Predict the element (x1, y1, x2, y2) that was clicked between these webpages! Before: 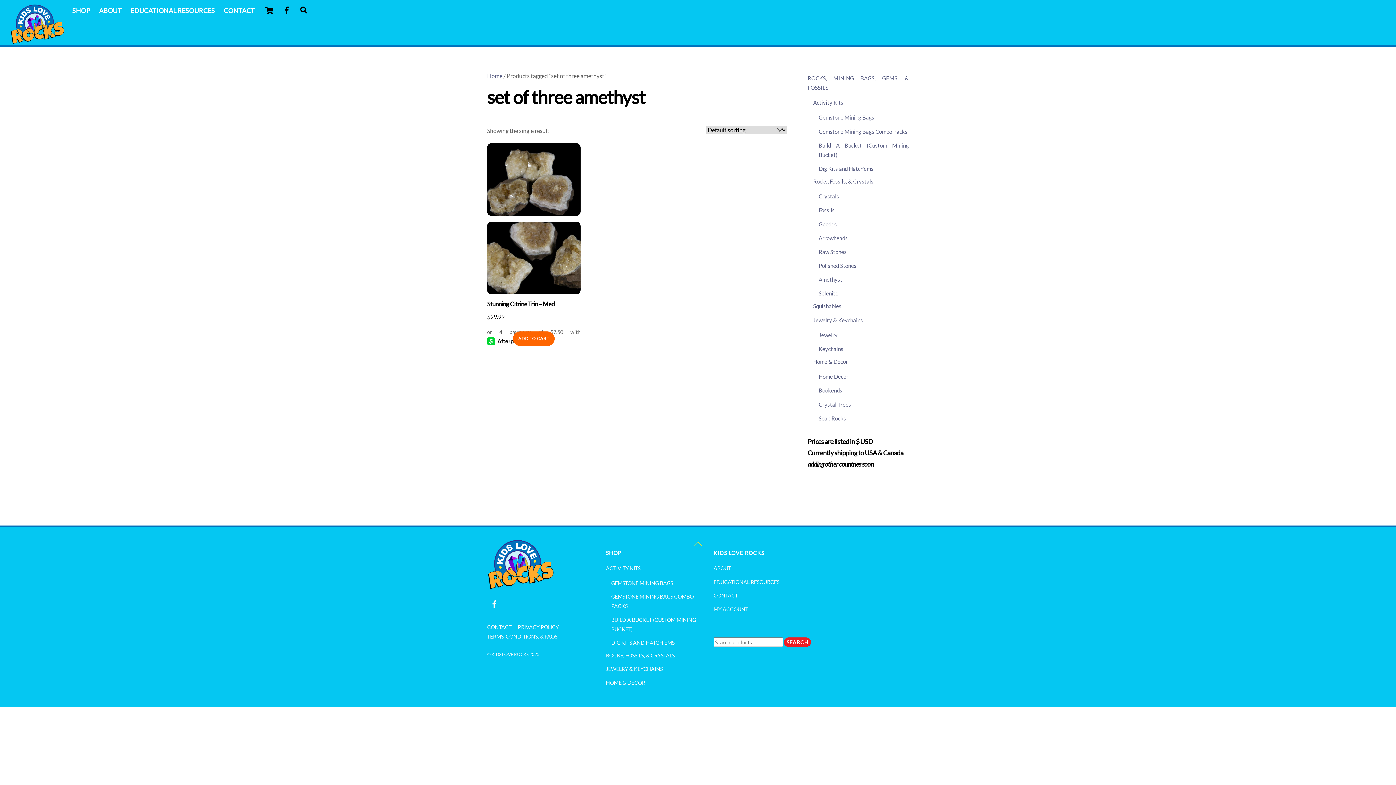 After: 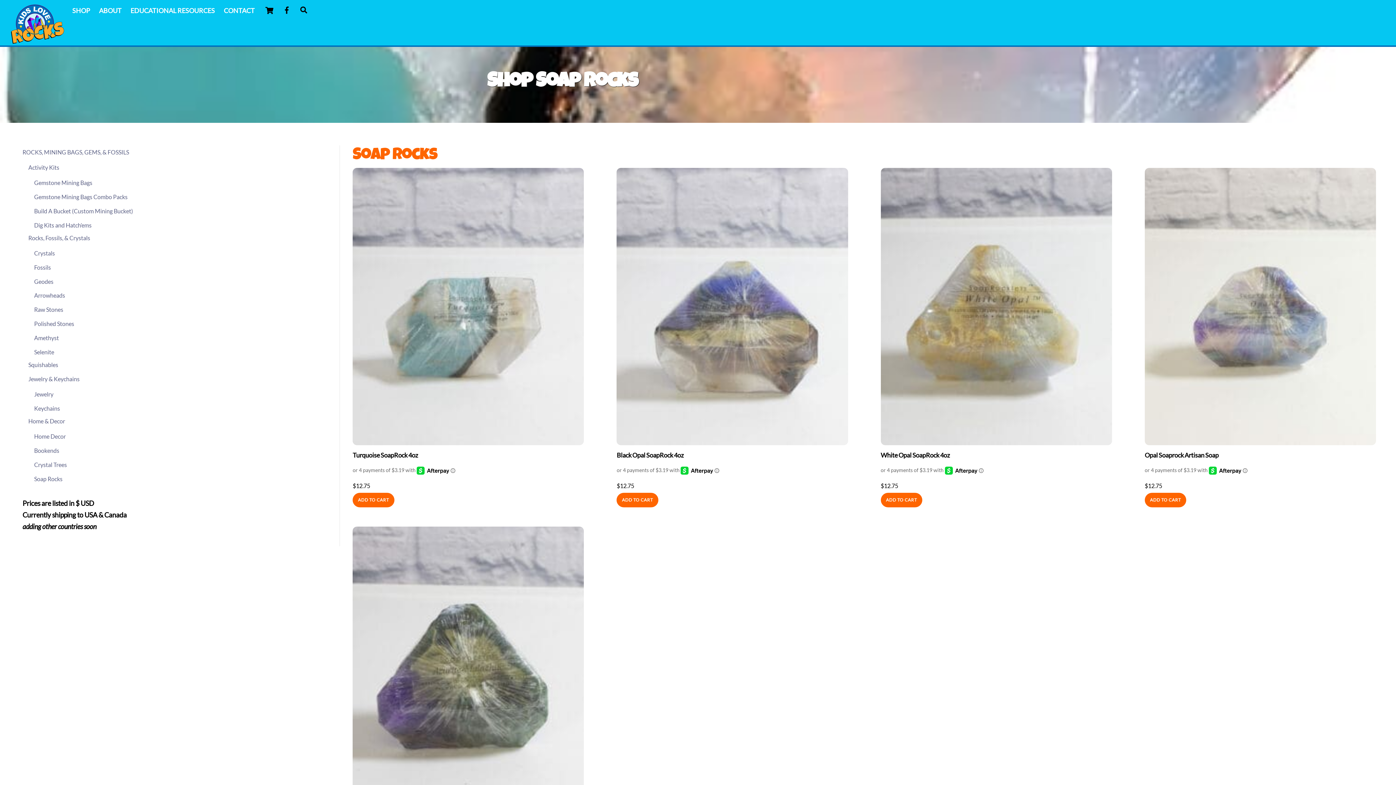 Action: bbox: (818, 415, 846, 421) label: Soap Rocks